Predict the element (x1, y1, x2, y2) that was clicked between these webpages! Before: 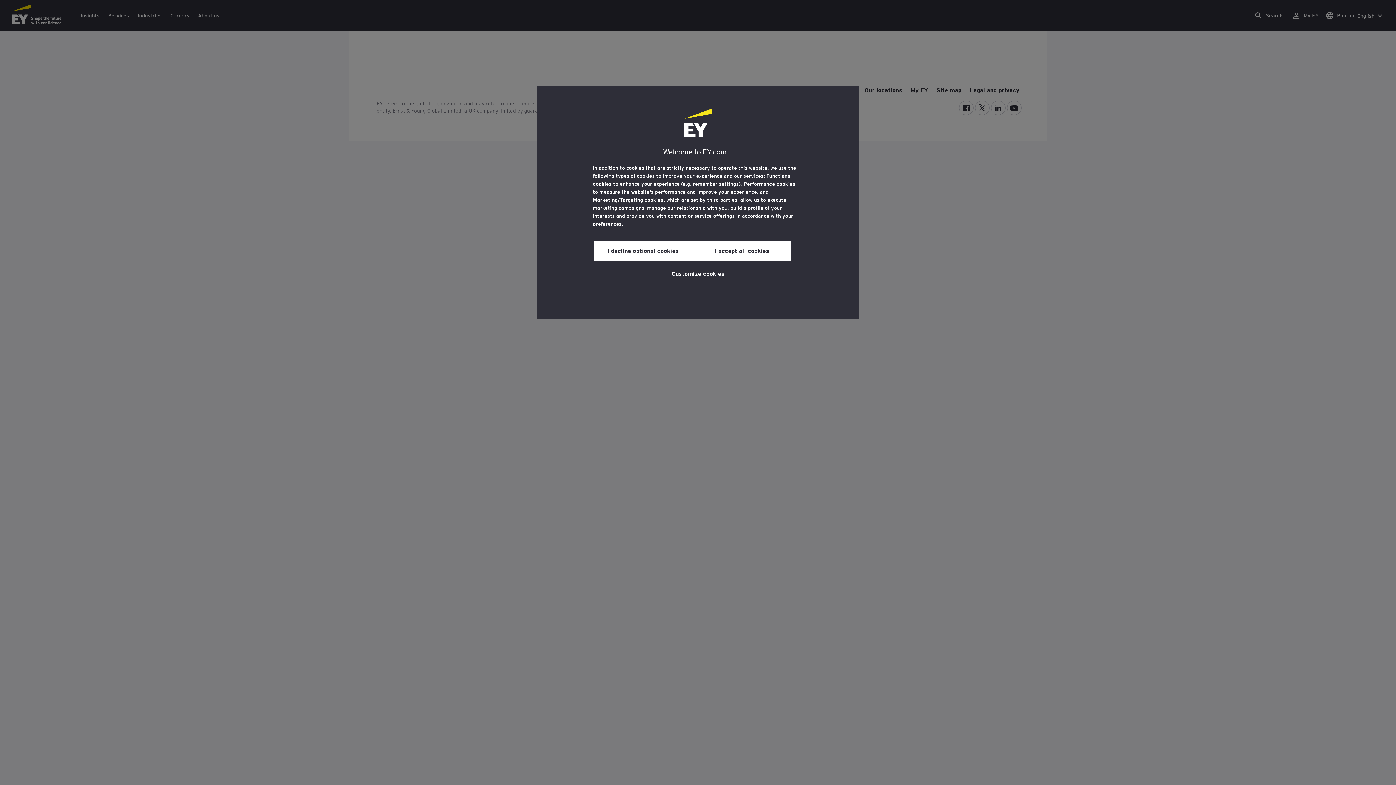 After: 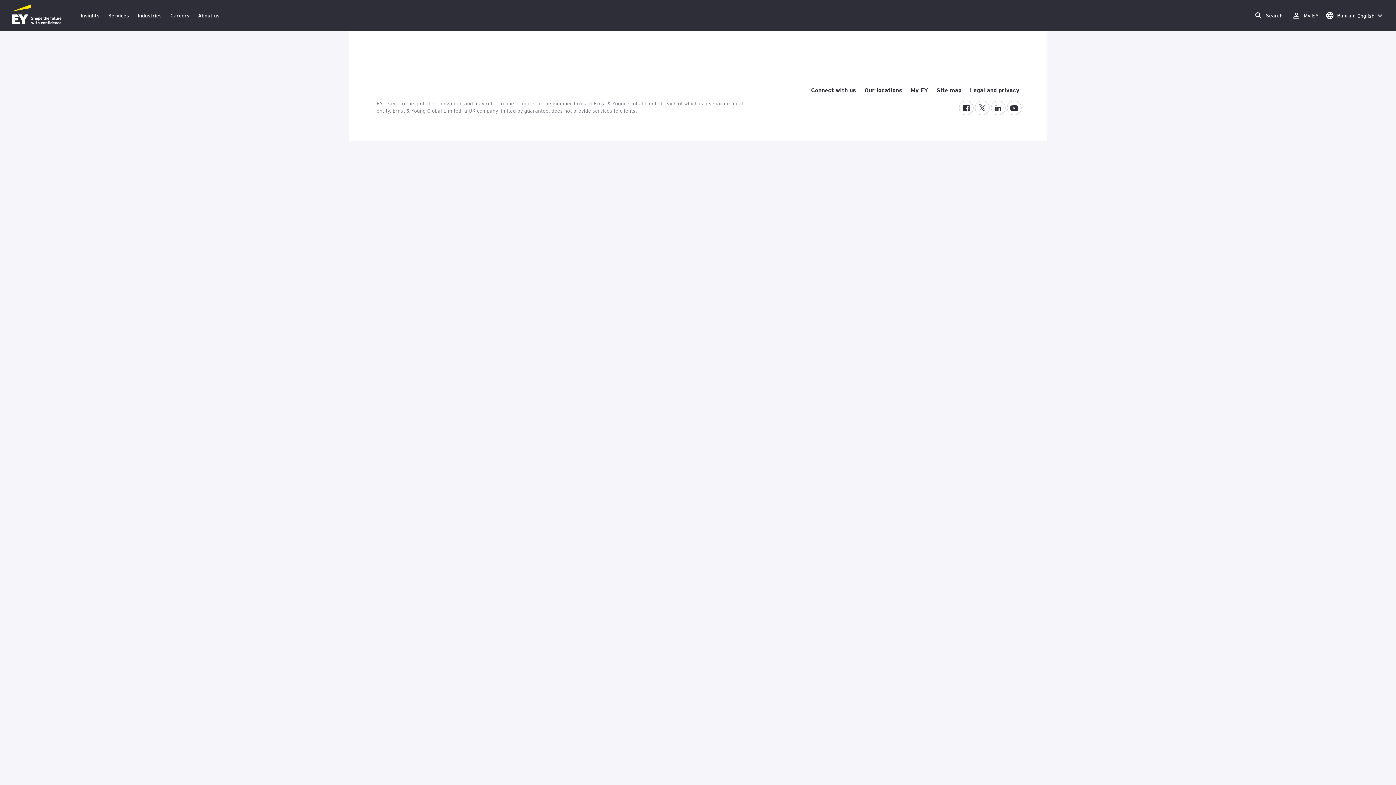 Action: label: I accept all cookies bbox: (692, 240, 791, 260)